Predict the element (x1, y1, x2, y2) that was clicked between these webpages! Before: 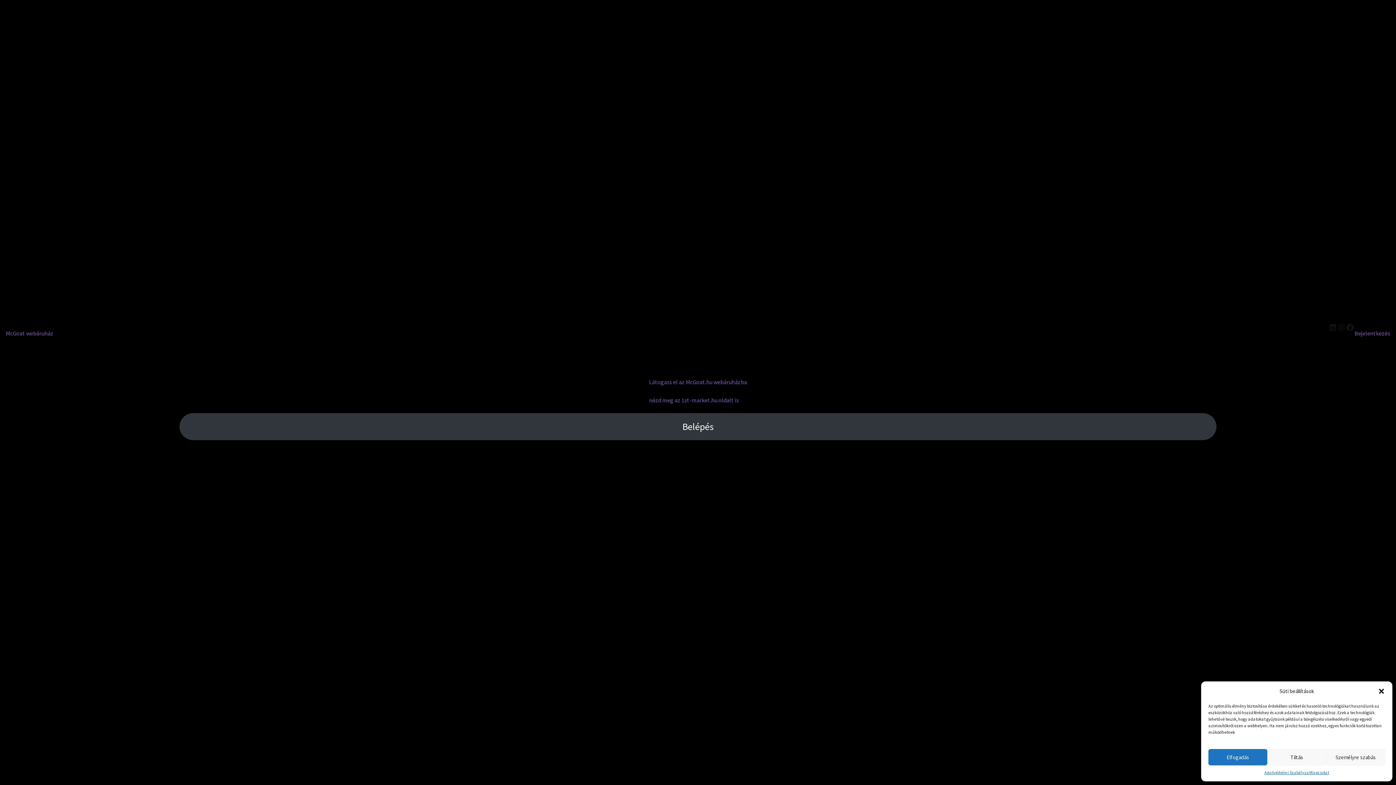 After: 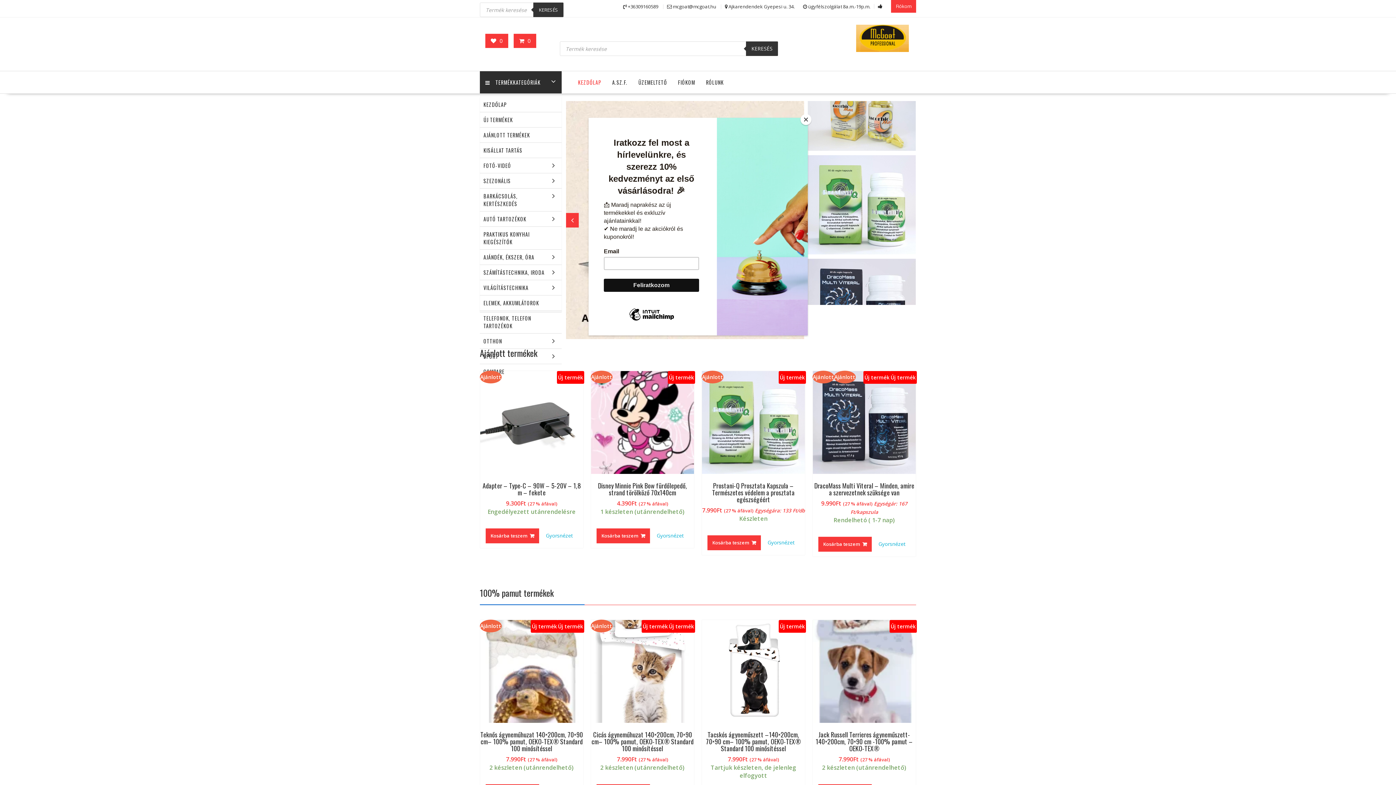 Action: bbox: (649, 378, 747, 385) label: Látogass el az McGoat.hu webáruházba